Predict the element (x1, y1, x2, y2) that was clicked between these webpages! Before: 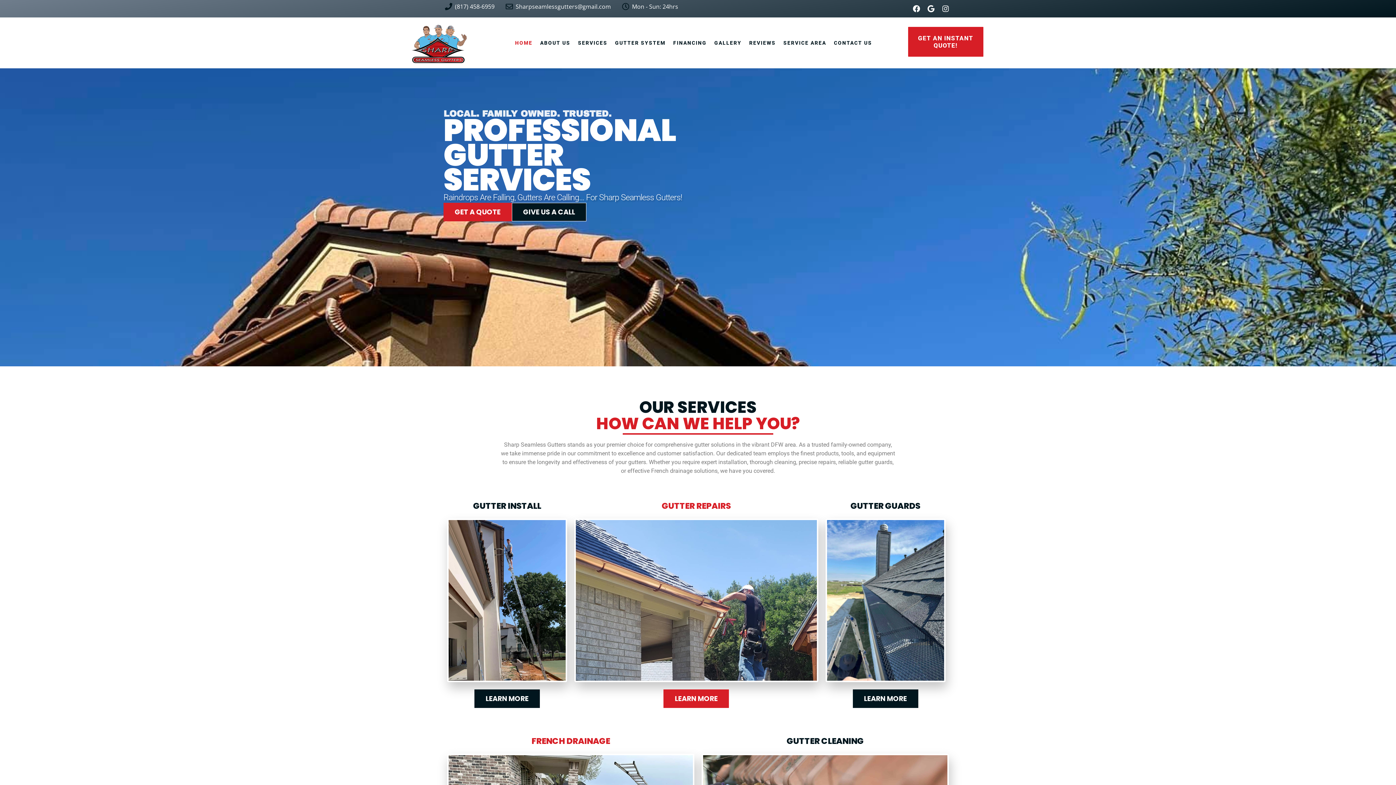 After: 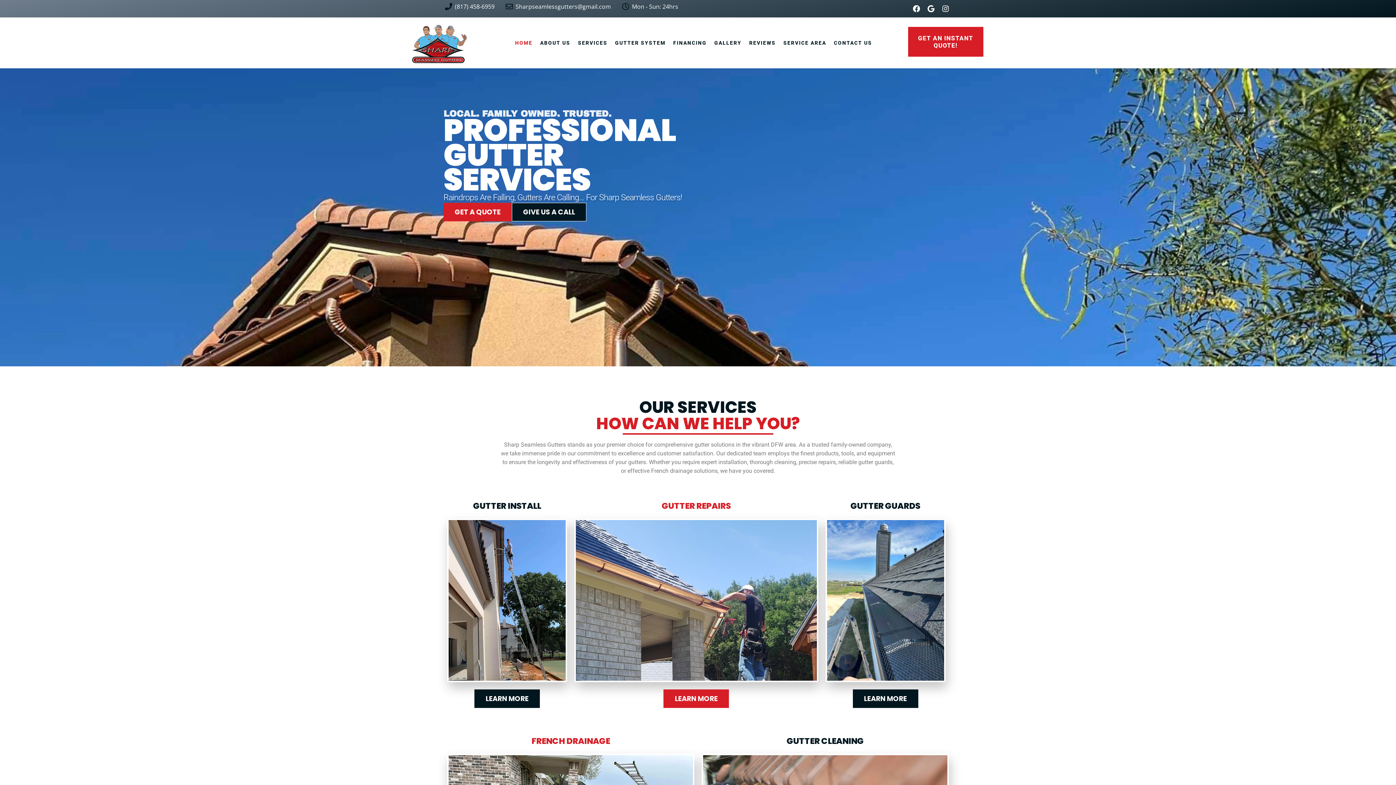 Action: bbox: (515, 35, 532, 50) label: HOME